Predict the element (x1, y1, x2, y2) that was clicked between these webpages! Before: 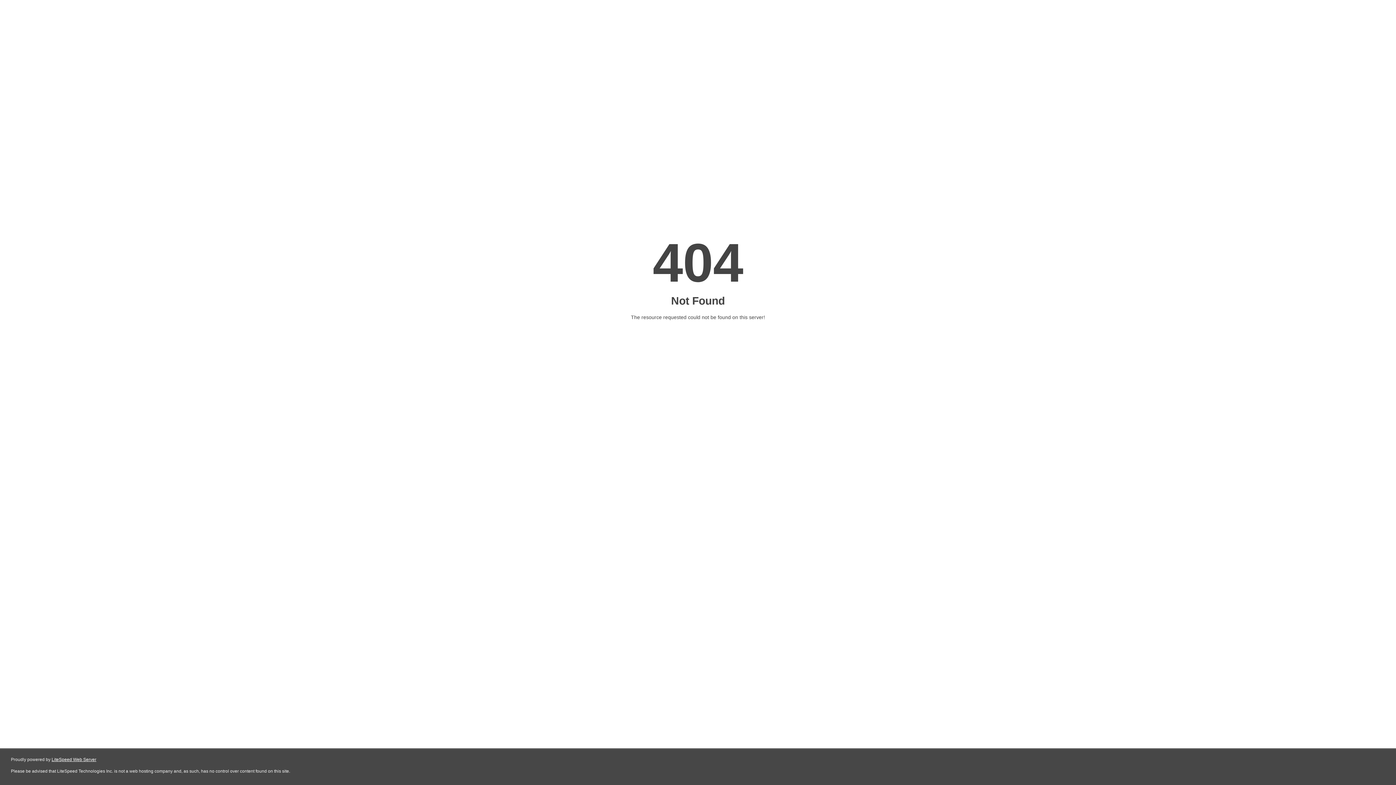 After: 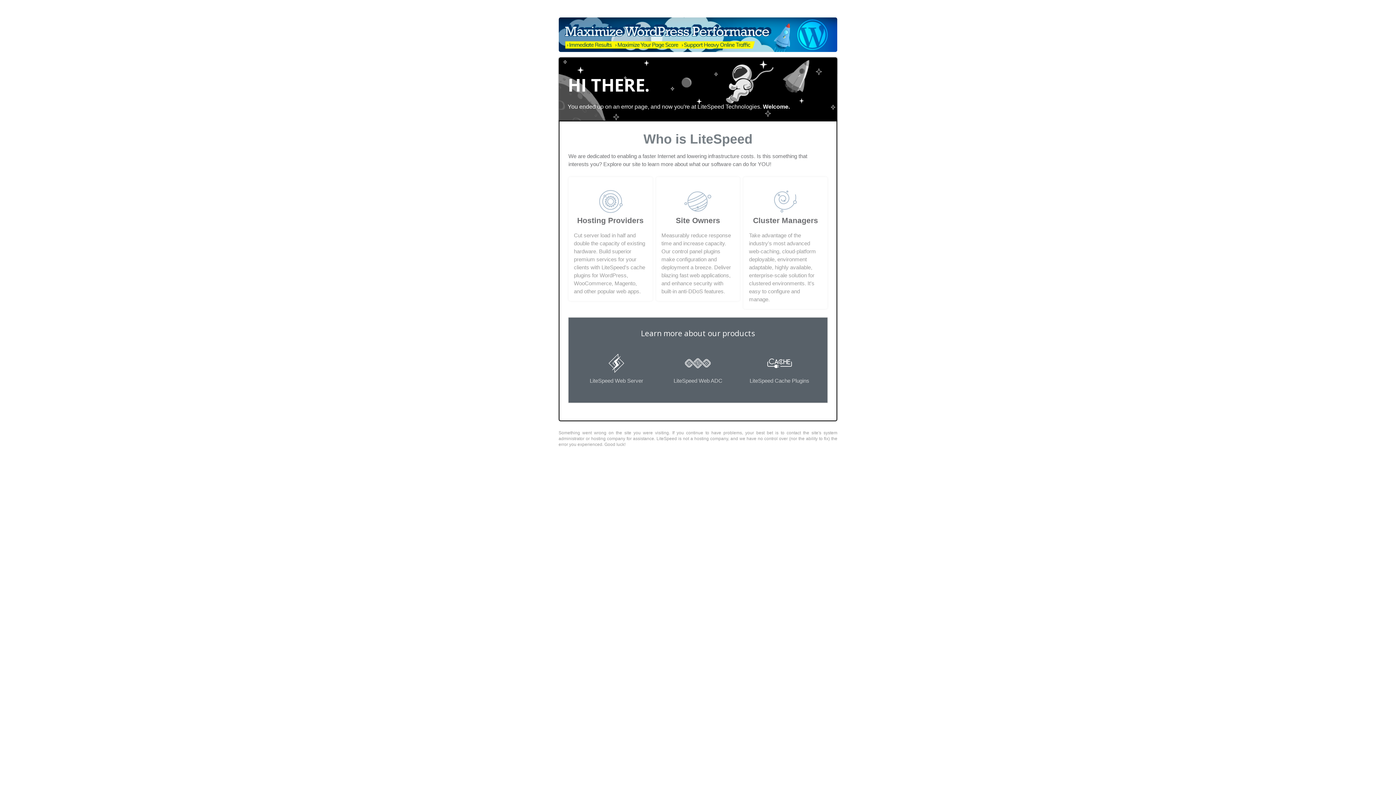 Action: bbox: (51, 757, 96, 762) label: LiteSpeed Web Server